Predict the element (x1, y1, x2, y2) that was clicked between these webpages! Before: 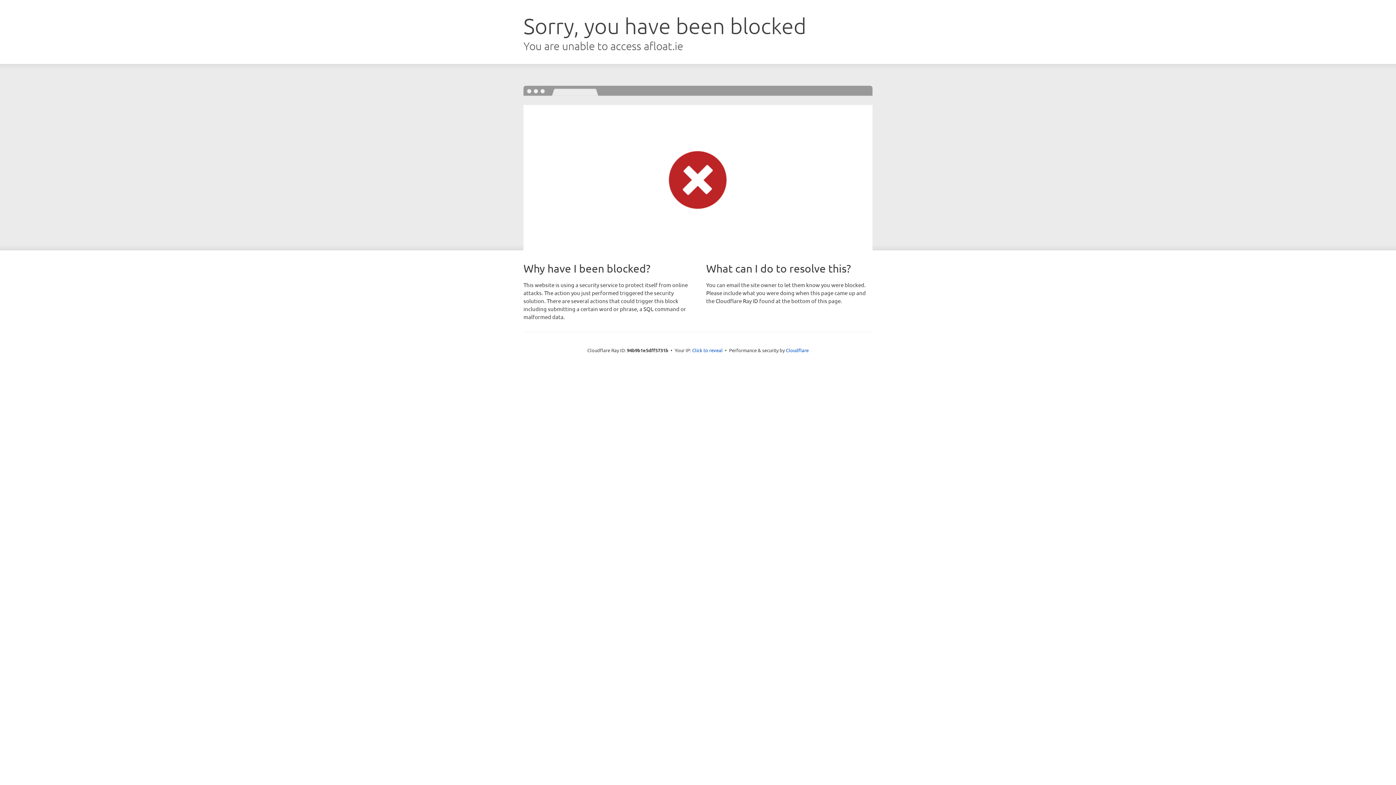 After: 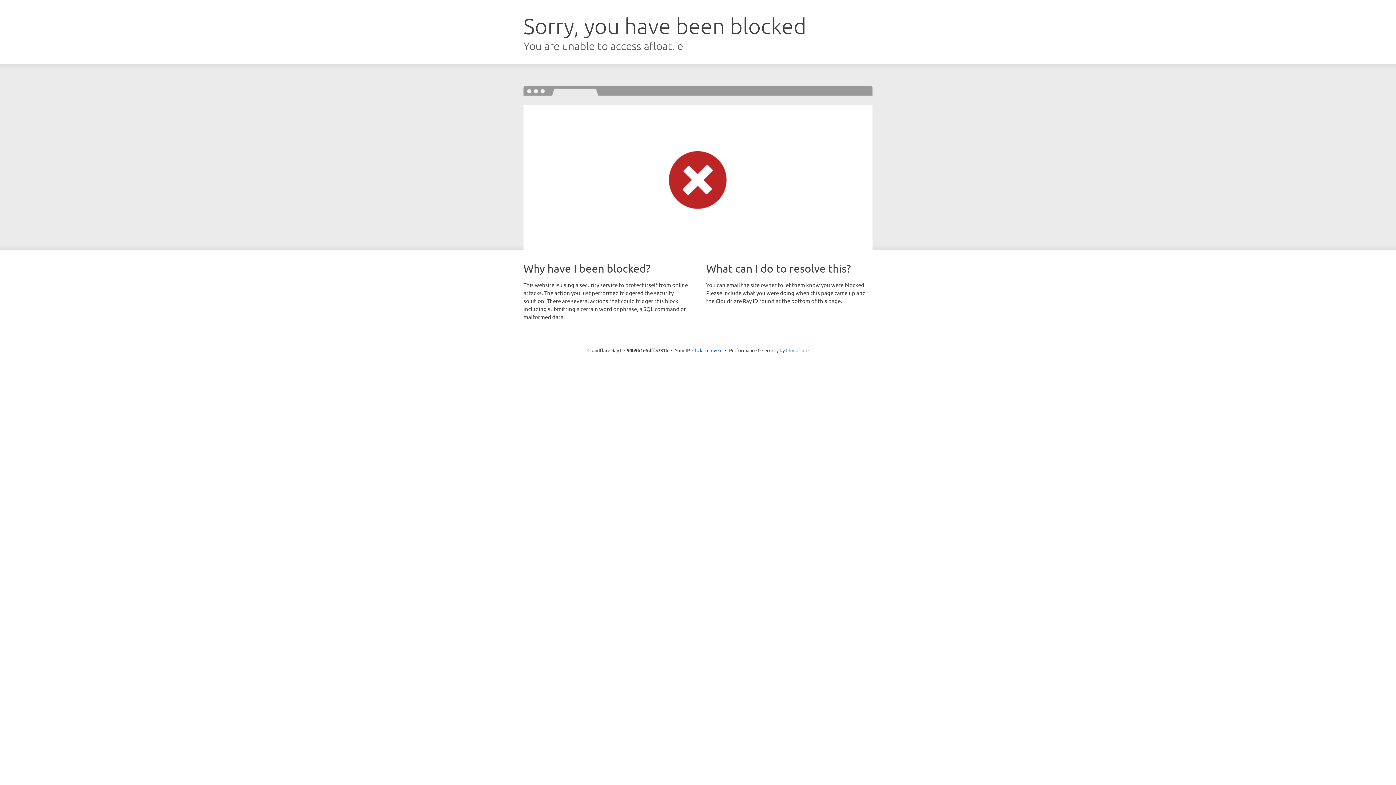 Action: label: Cloudflare bbox: (786, 347, 808, 353)